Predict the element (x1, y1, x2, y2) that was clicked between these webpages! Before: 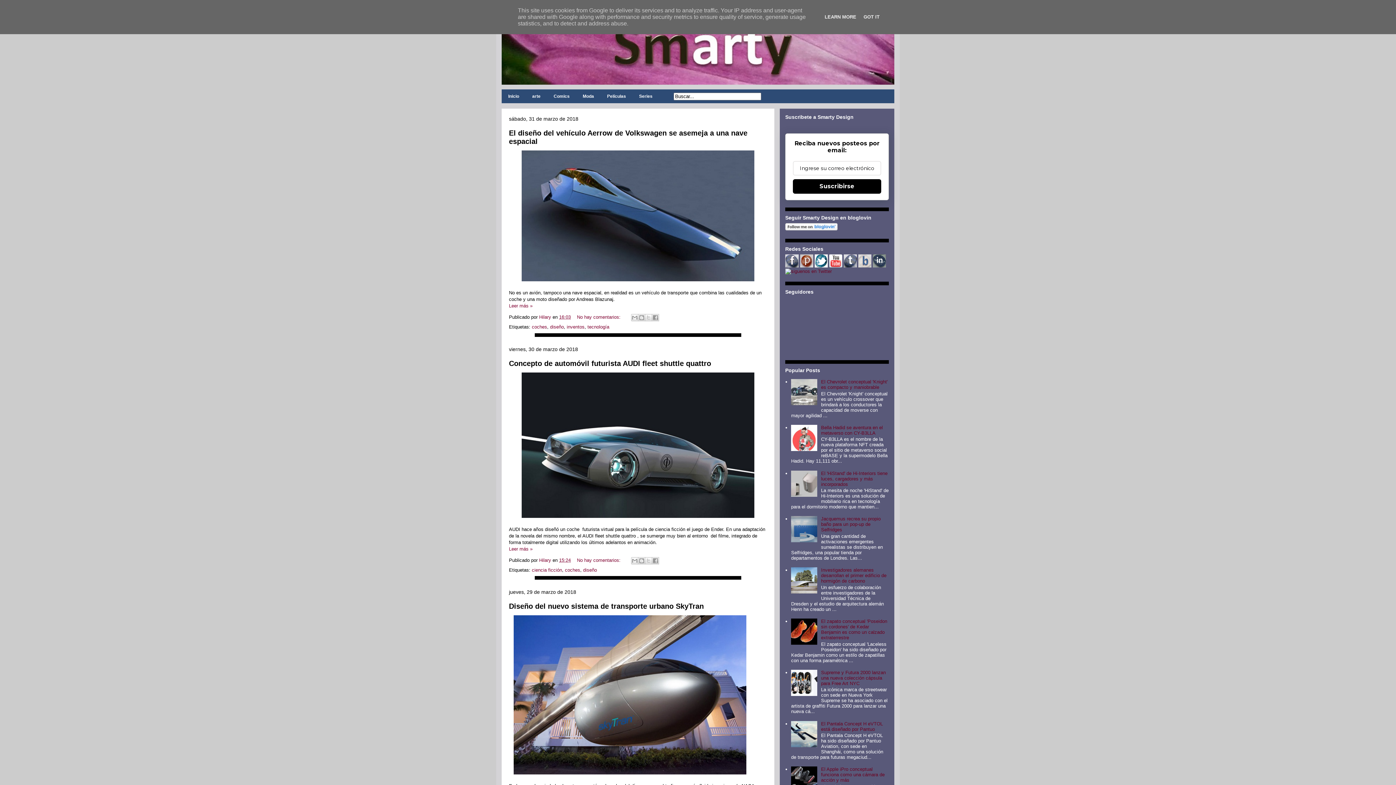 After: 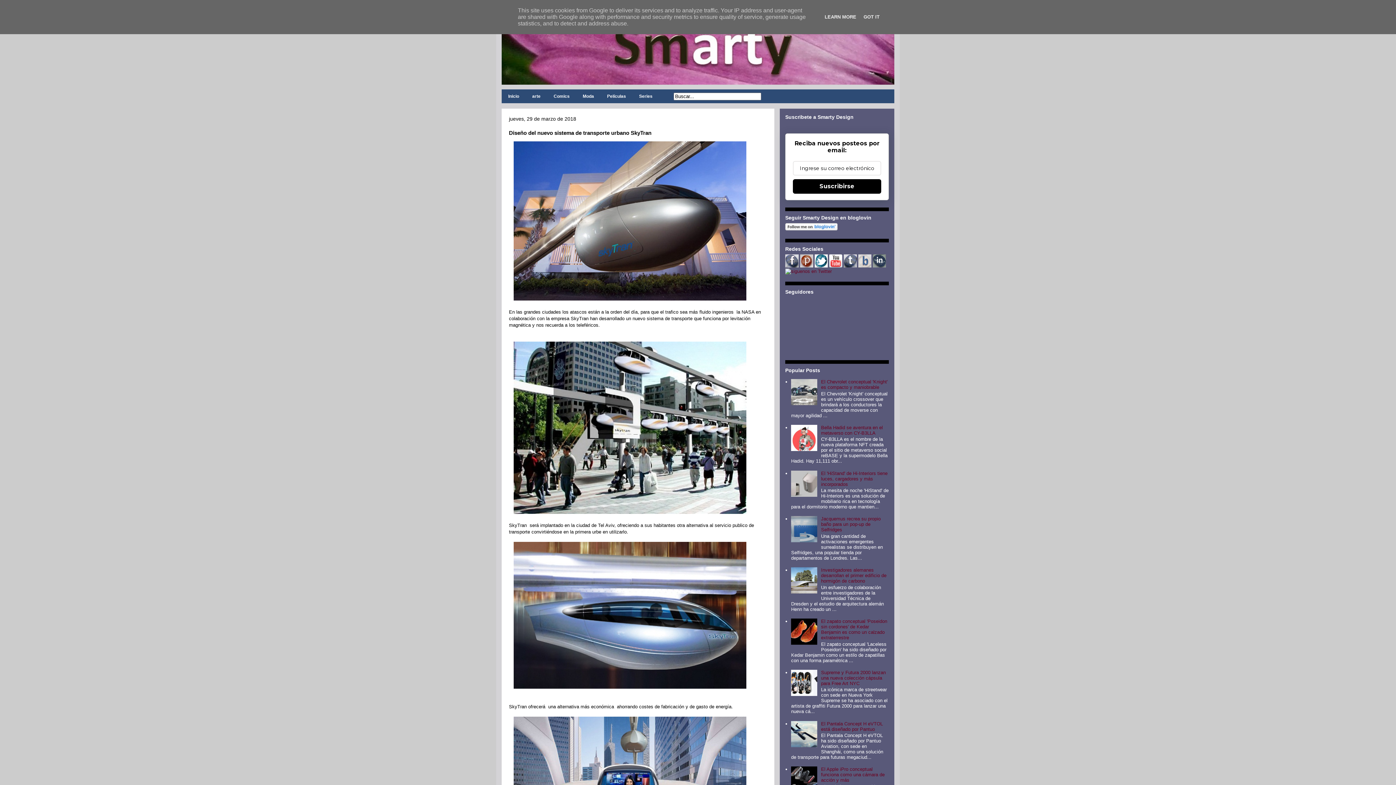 Action: label: Diseño del nuevo sistema de transporte urbano SkyTran bbox: (509, 602, 704, 610)